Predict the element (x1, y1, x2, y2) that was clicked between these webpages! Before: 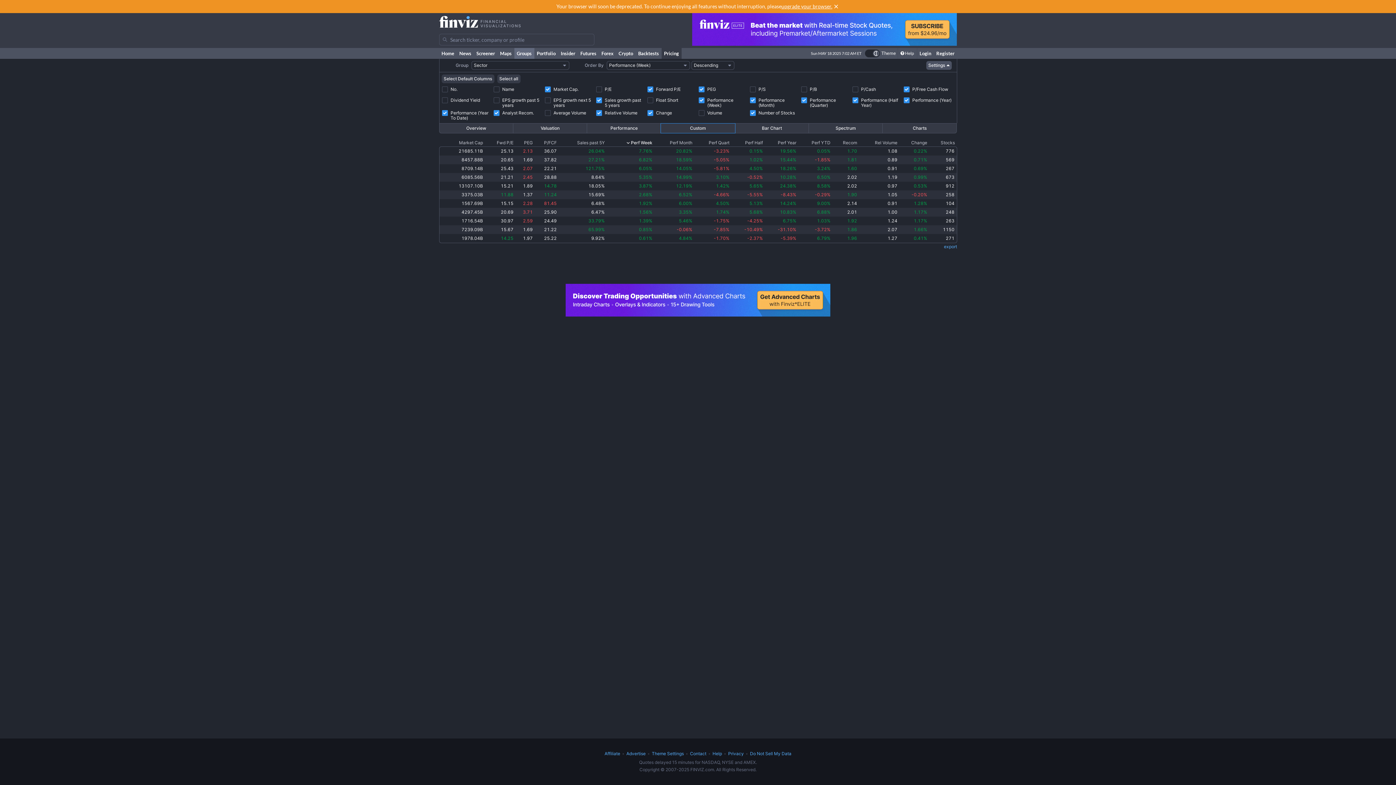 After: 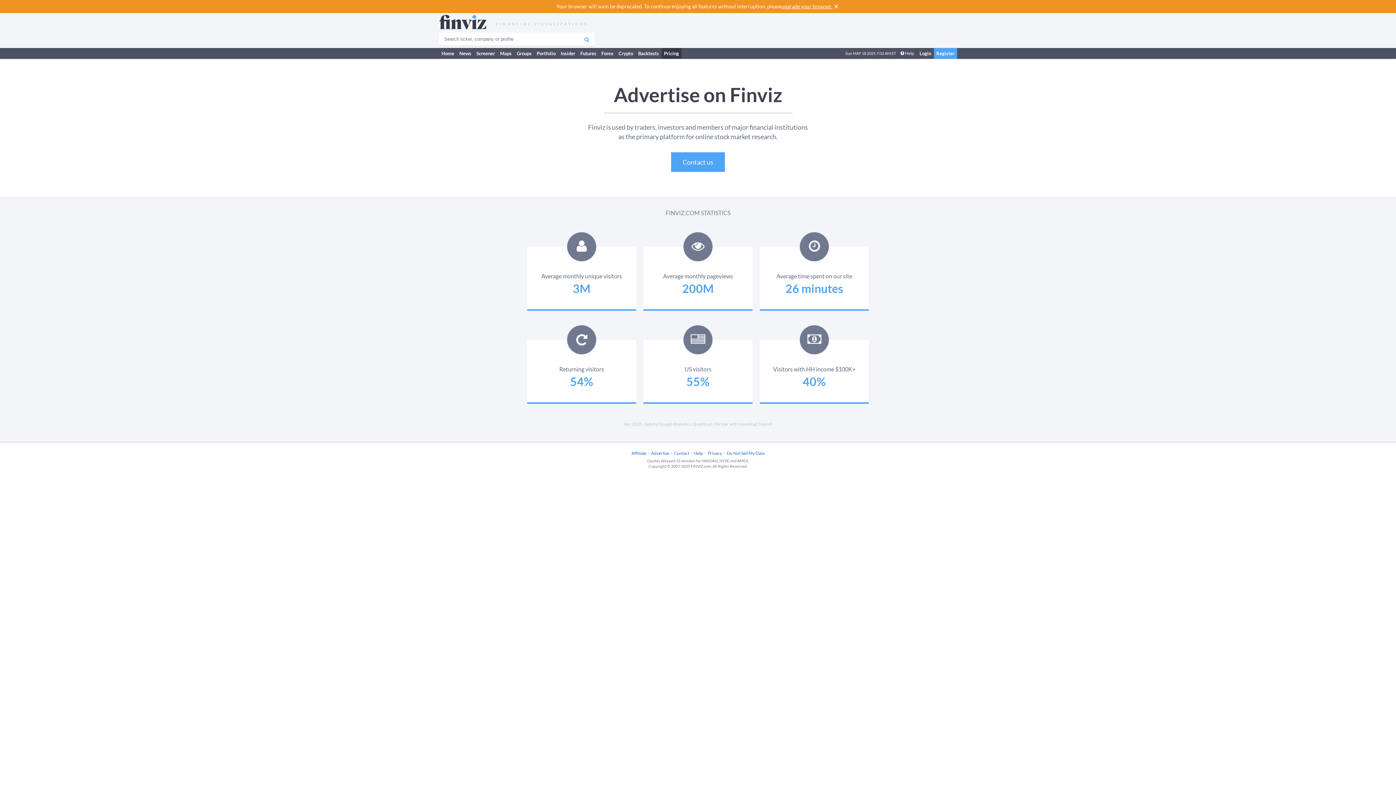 Action: bbox: (626, 751, 645, 756) label: Advertise